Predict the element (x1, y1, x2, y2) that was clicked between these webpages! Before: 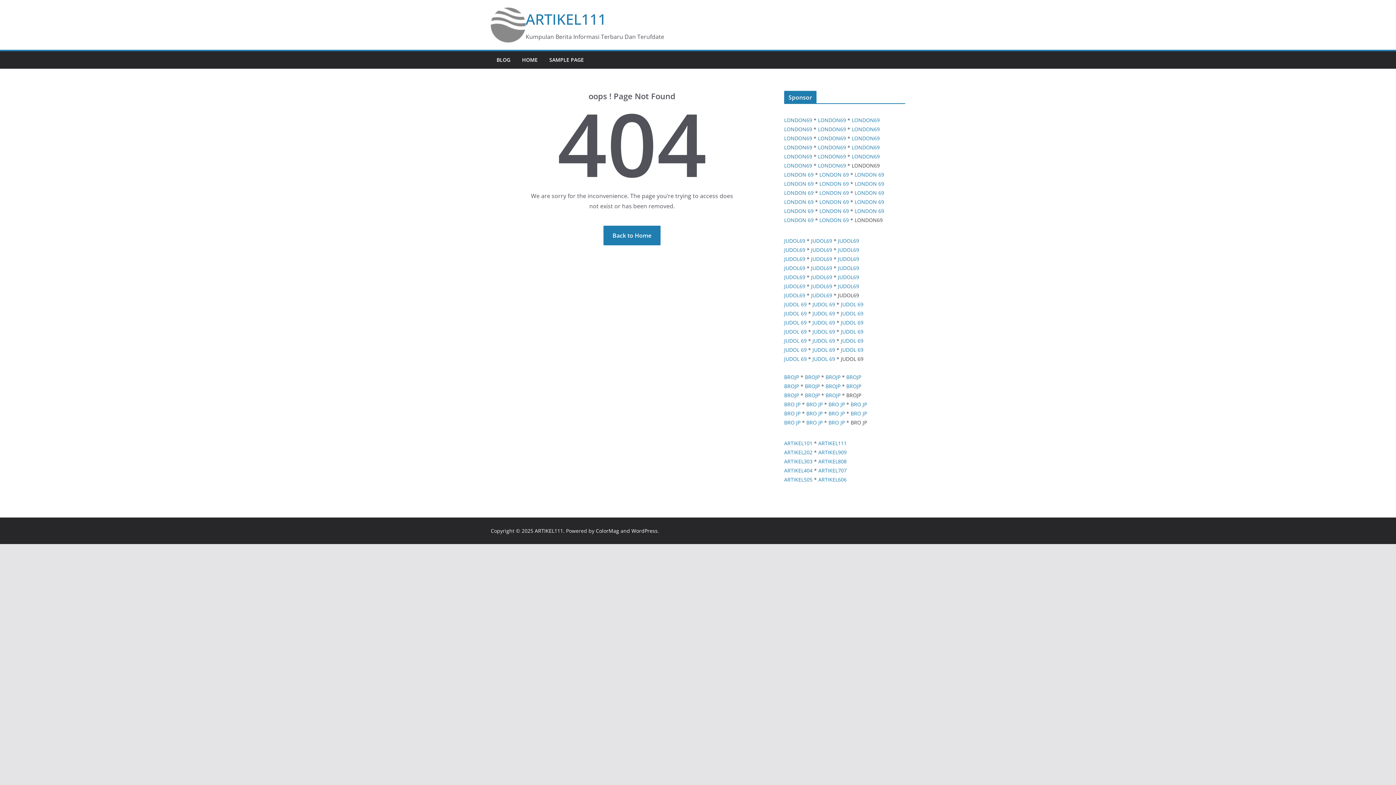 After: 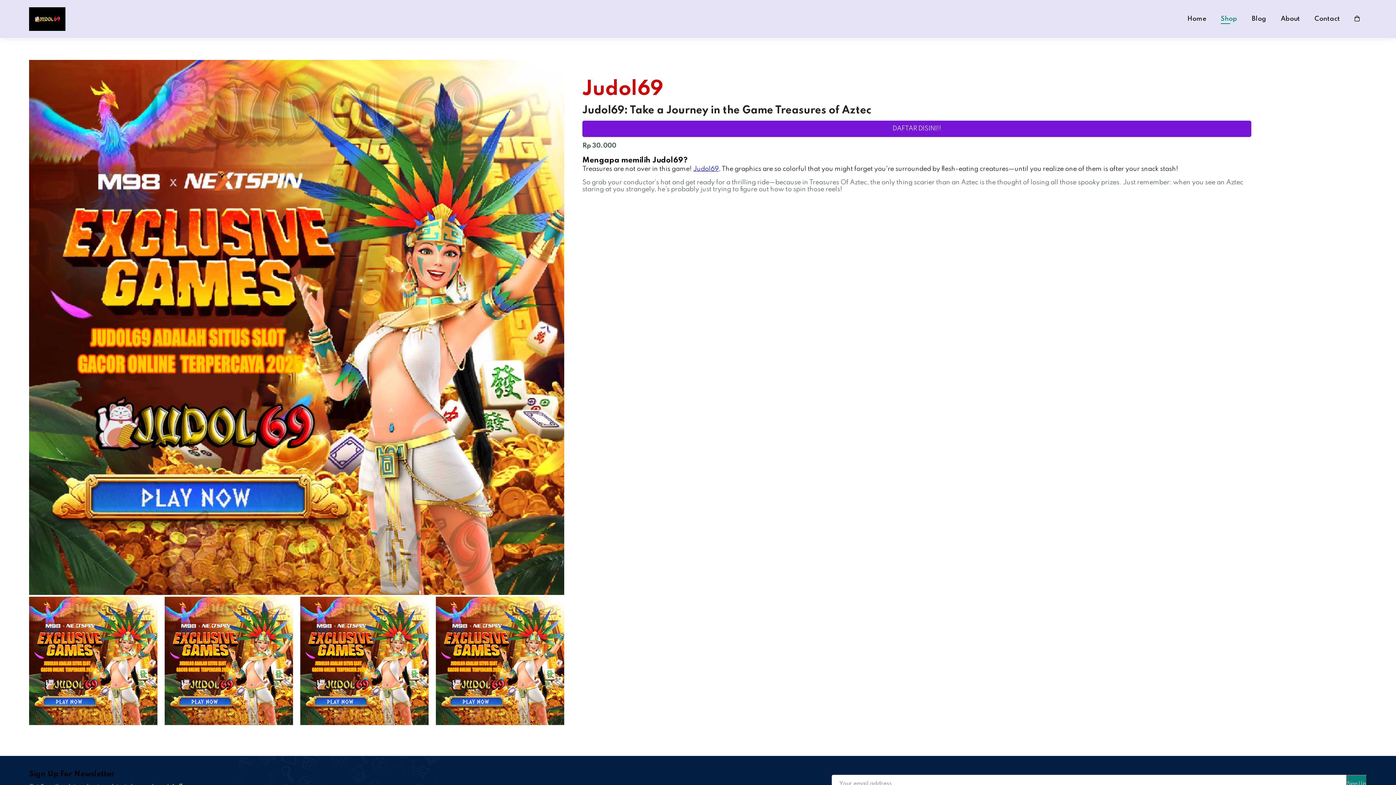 Action: bbox: (812, 319, 835, 326) label: JUDOL 69